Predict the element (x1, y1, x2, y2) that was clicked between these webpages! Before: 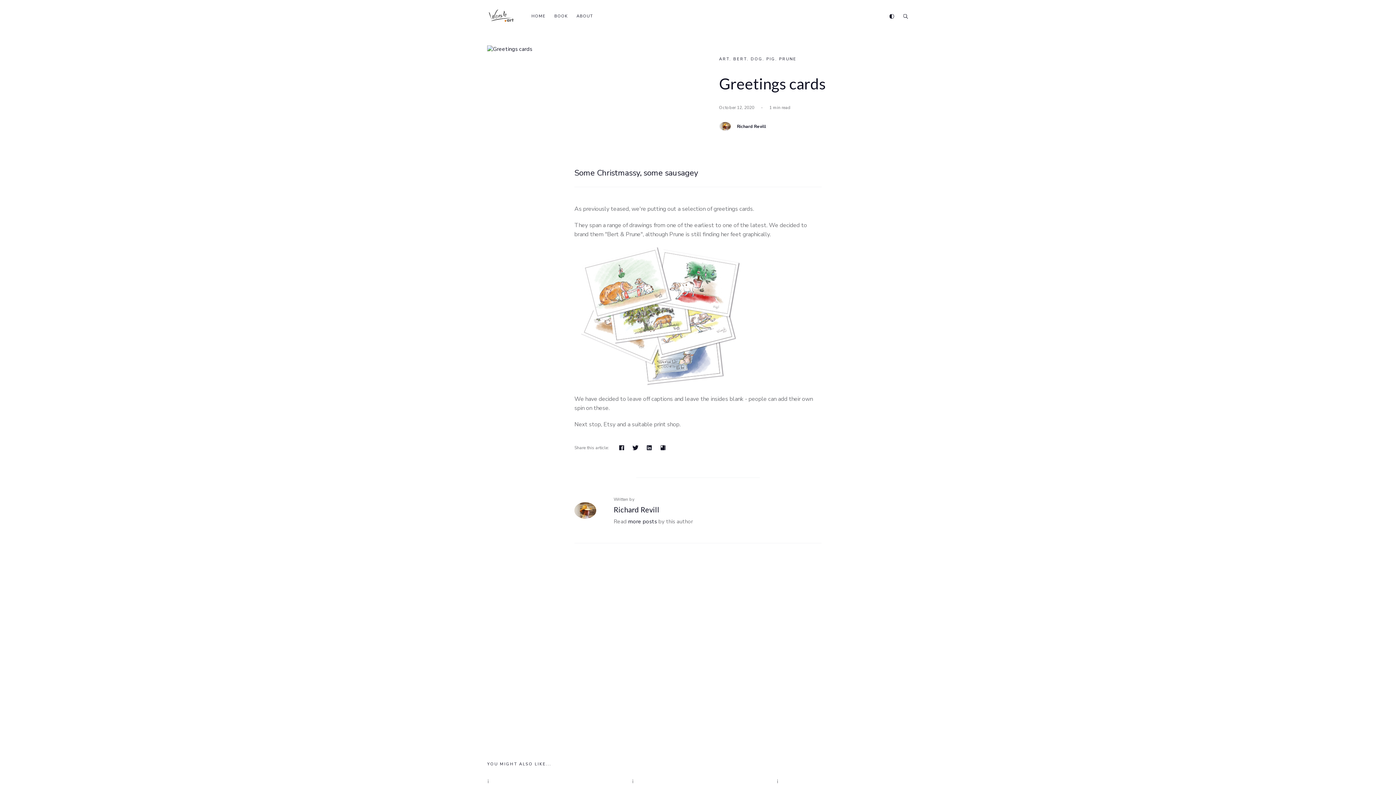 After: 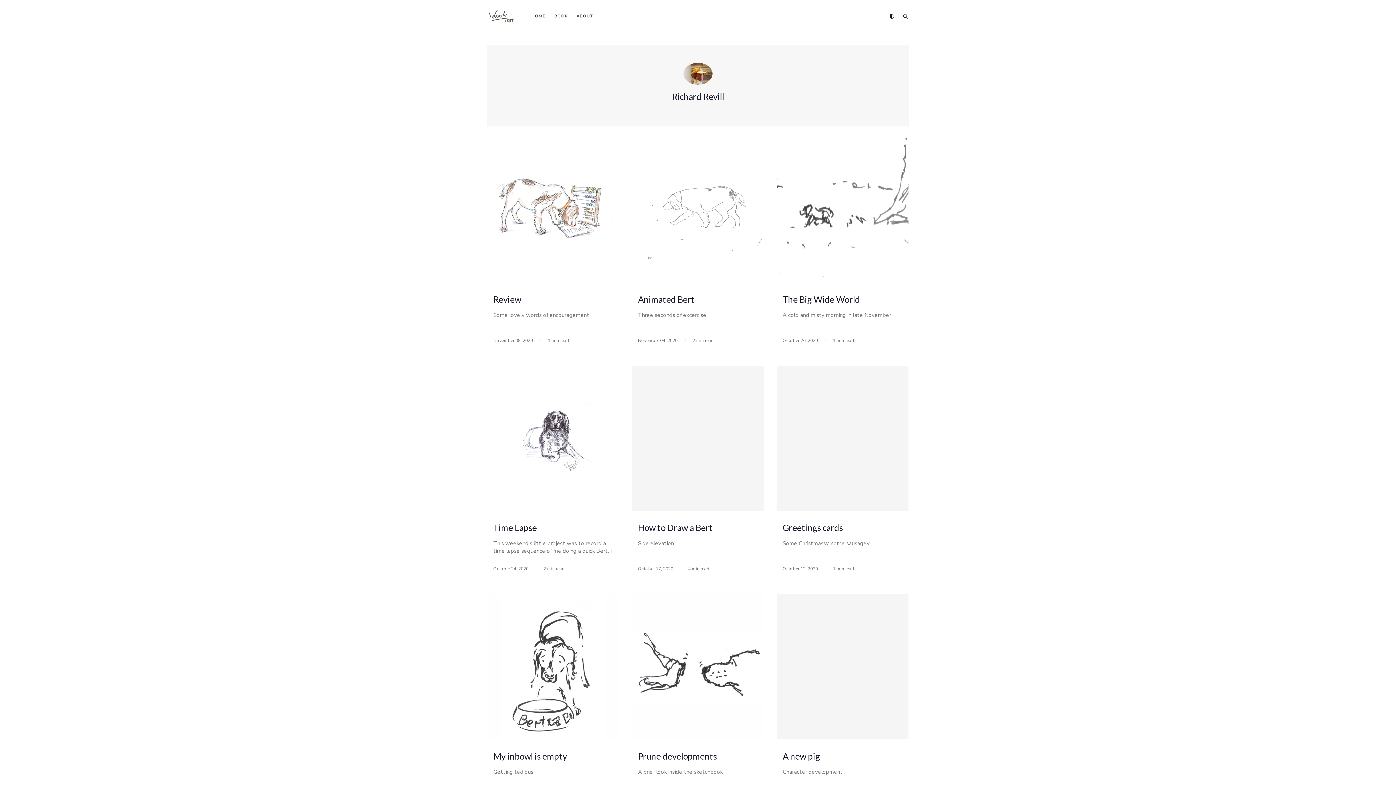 Action: label: more posts bbox: (628, 518, 657, 525)